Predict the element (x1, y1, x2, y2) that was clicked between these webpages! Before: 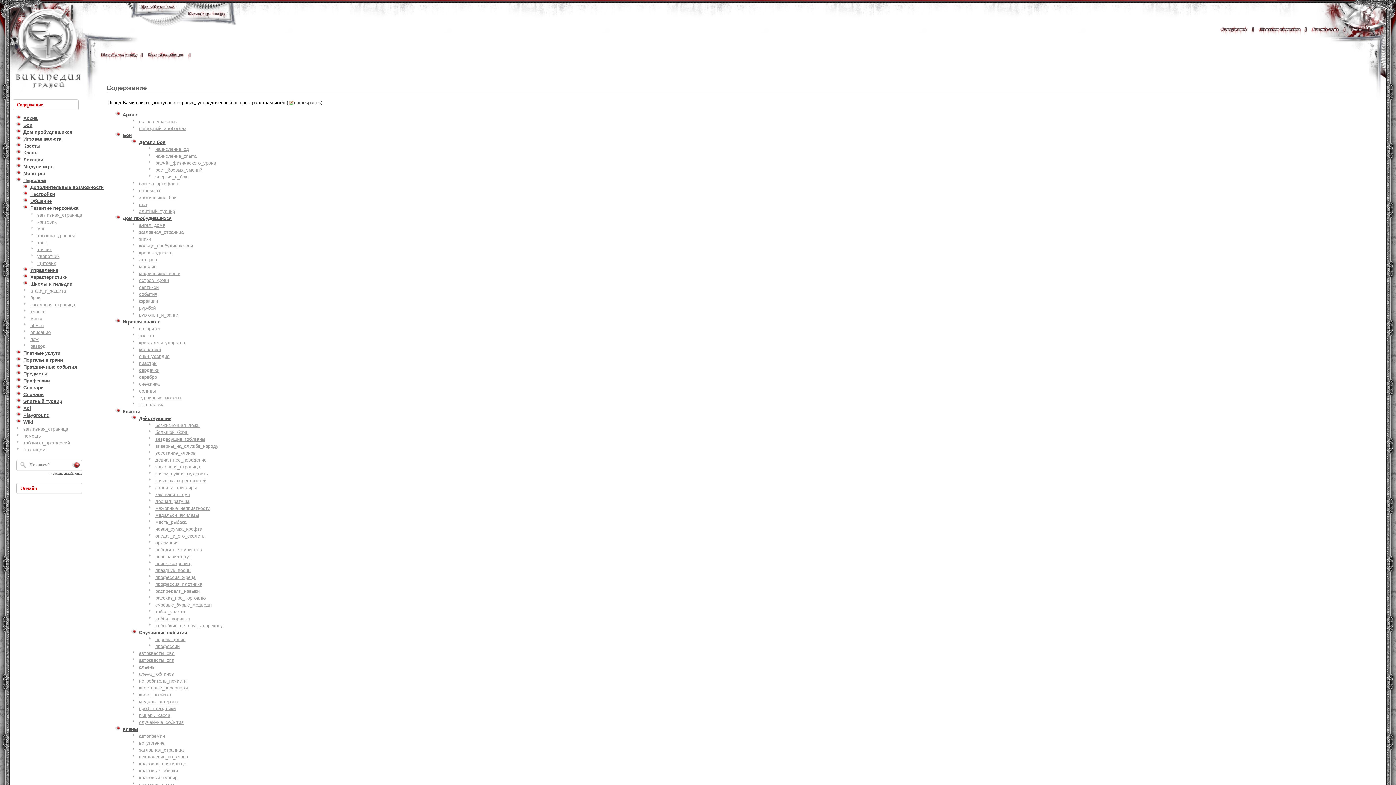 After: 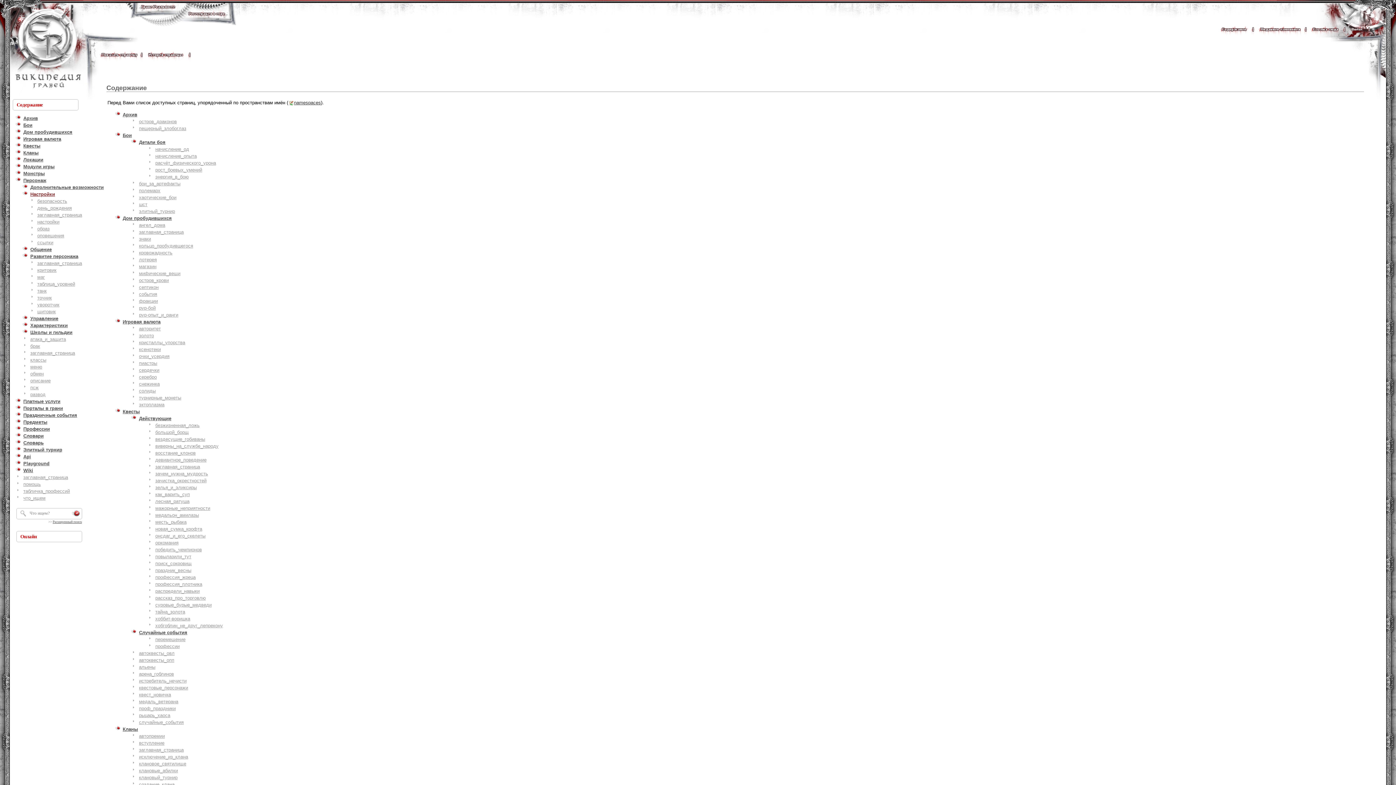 Action: bbox: (30, 191, 55, 197) label: Настройки